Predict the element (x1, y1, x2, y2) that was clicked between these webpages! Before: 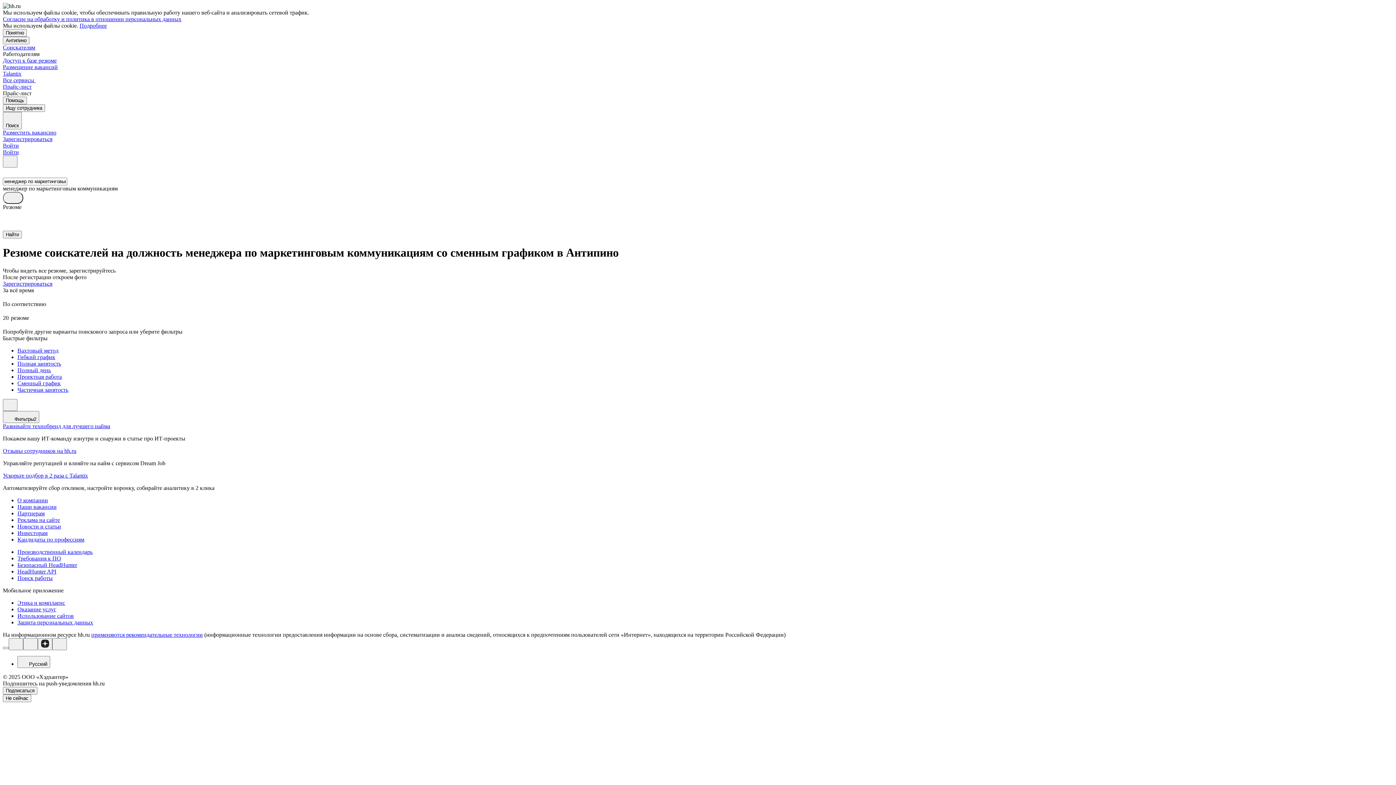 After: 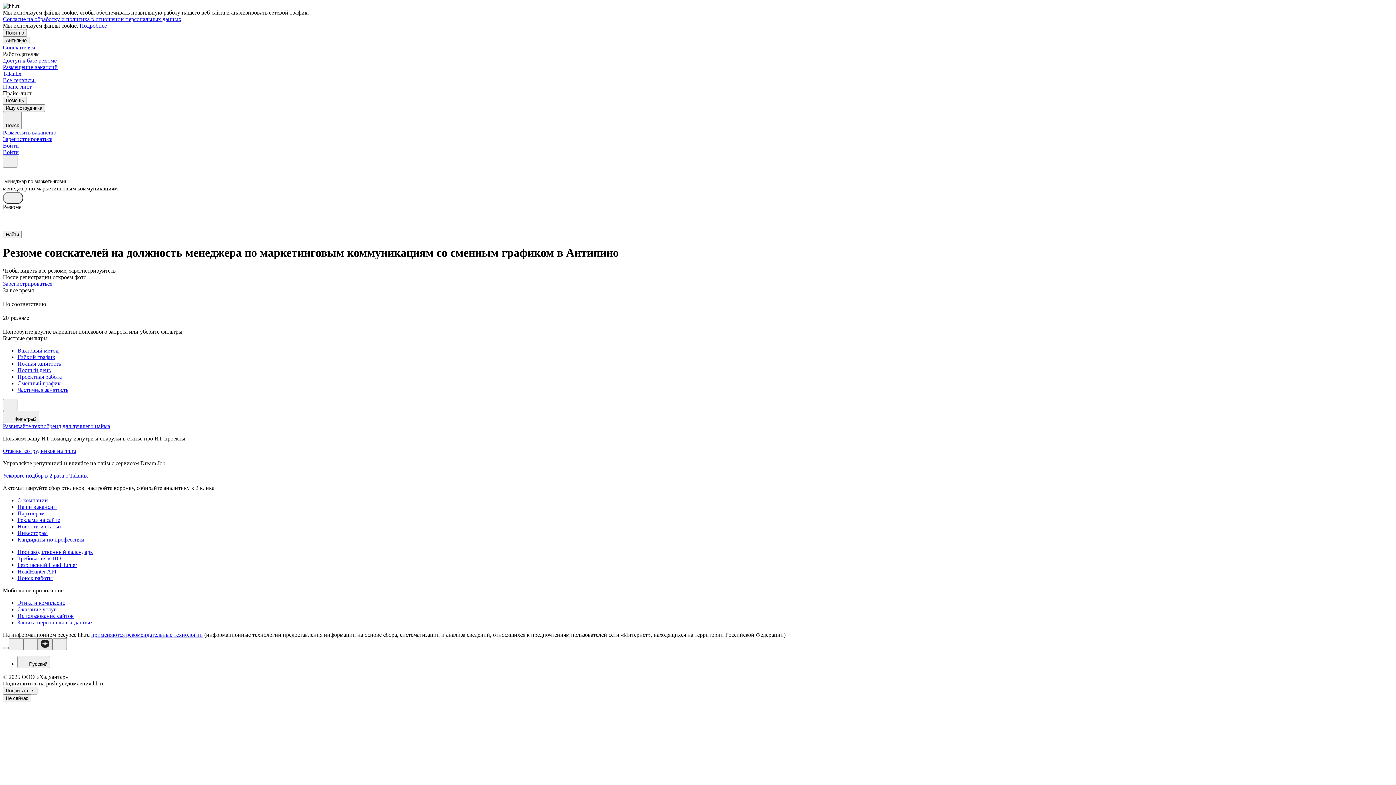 Action: bbox: (37, 638, 52, 650)